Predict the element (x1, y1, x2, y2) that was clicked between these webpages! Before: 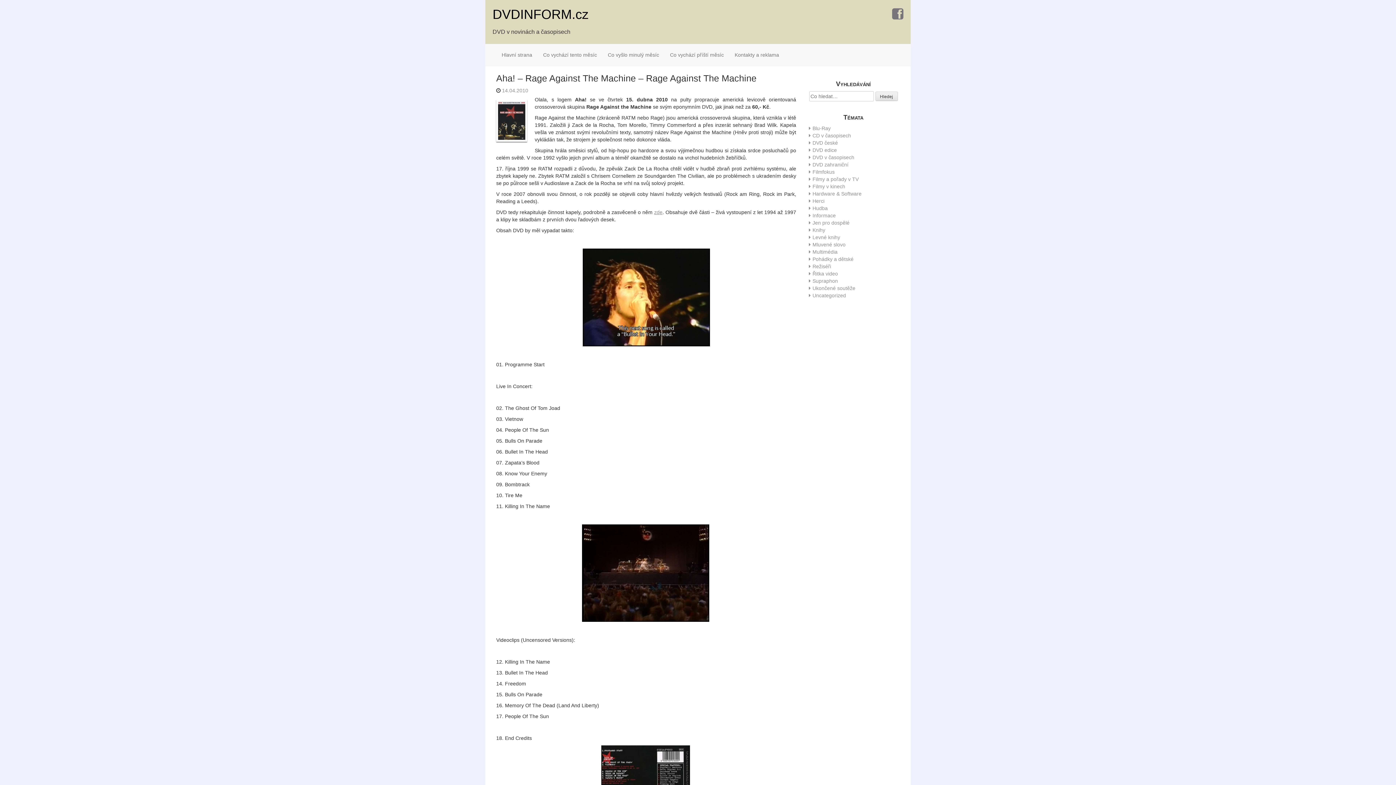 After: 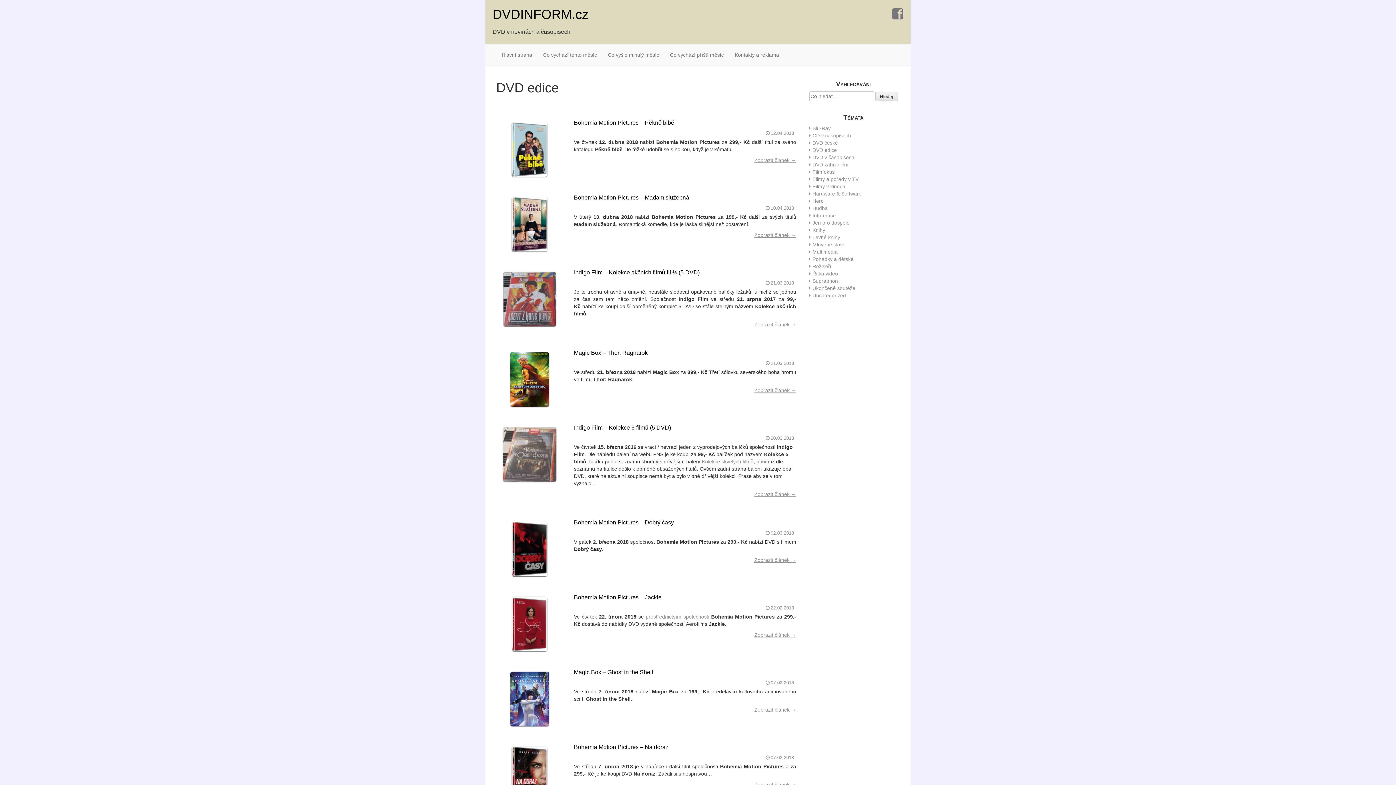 Action: bbox: (812, 147, 837, 153) label: DVD edice